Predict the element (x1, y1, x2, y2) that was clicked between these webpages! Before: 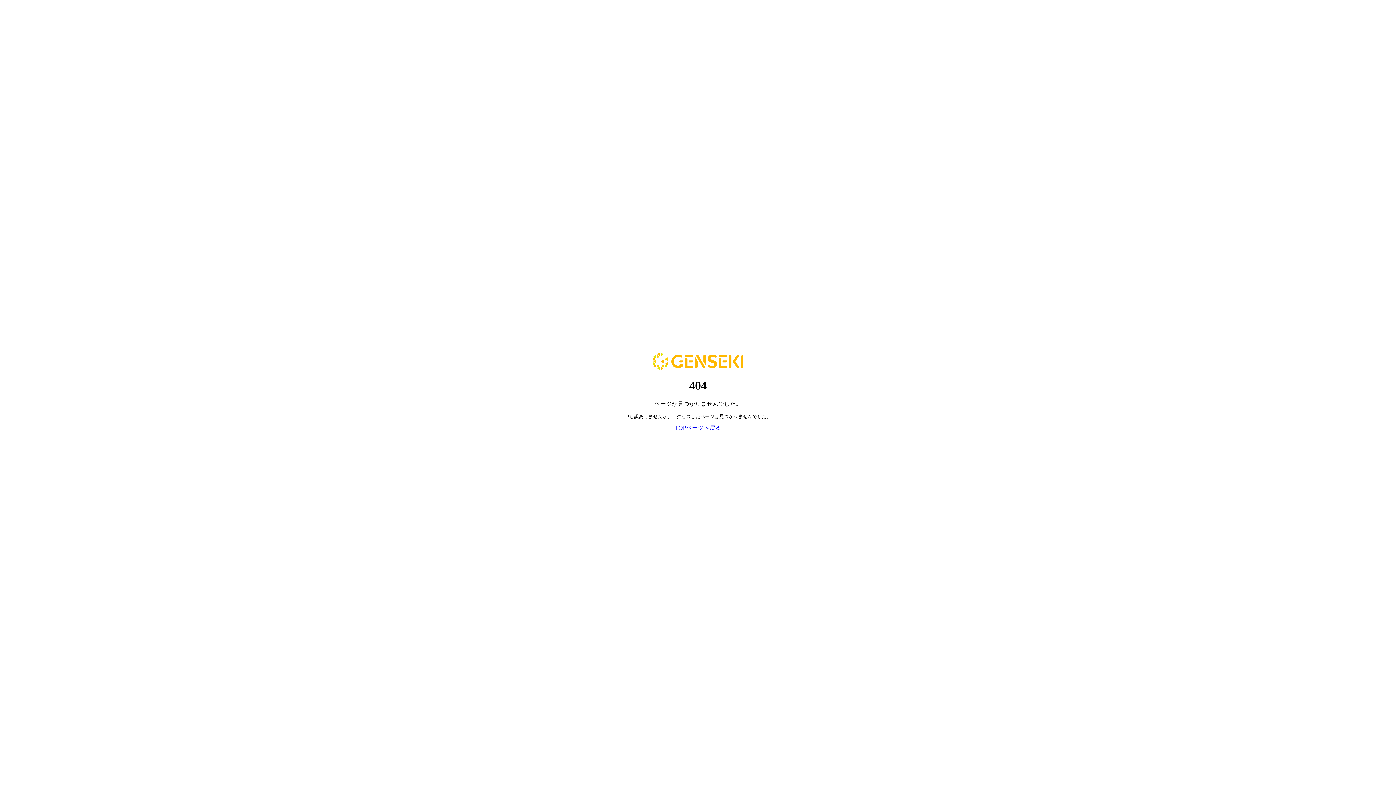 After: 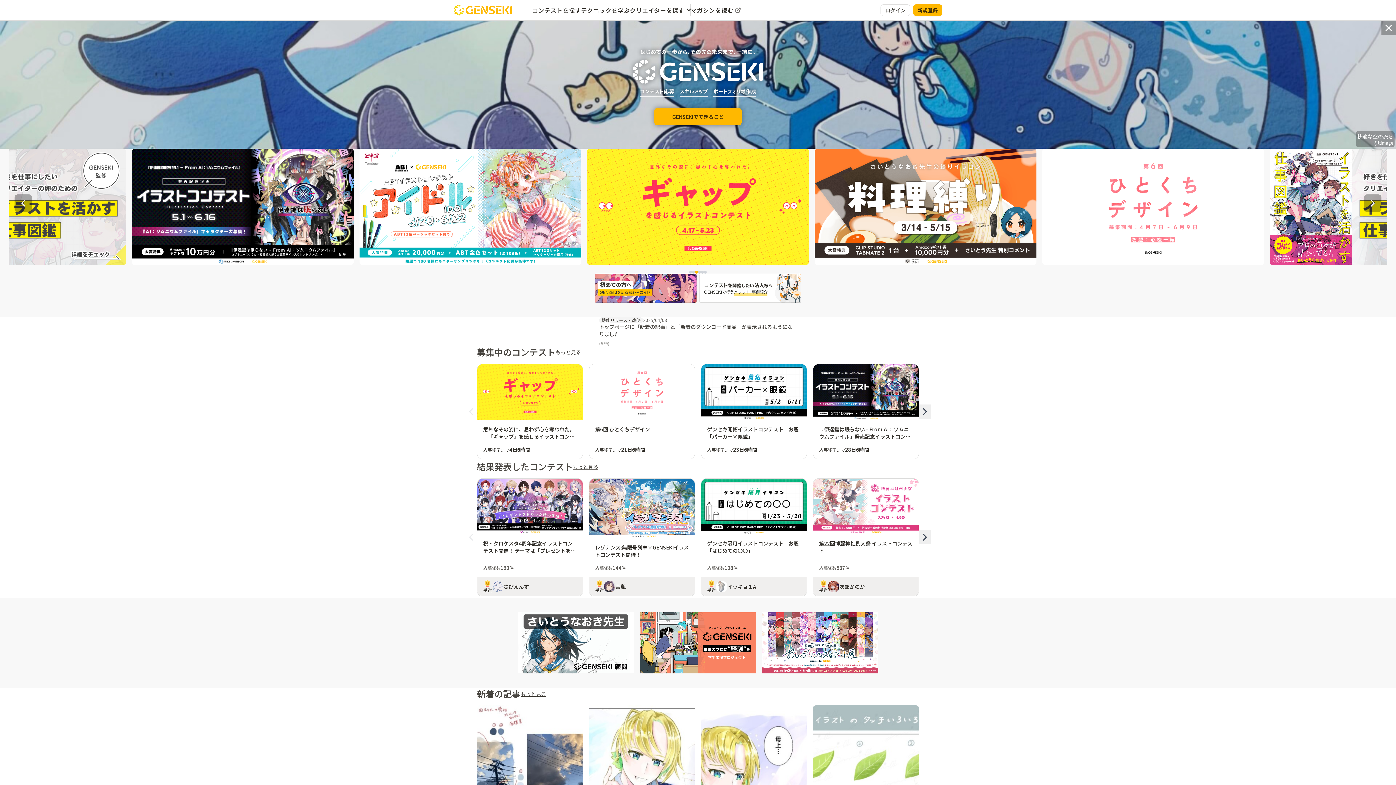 Action: label: TOPページへ戻る bbox: (675, 424, 721, 431)